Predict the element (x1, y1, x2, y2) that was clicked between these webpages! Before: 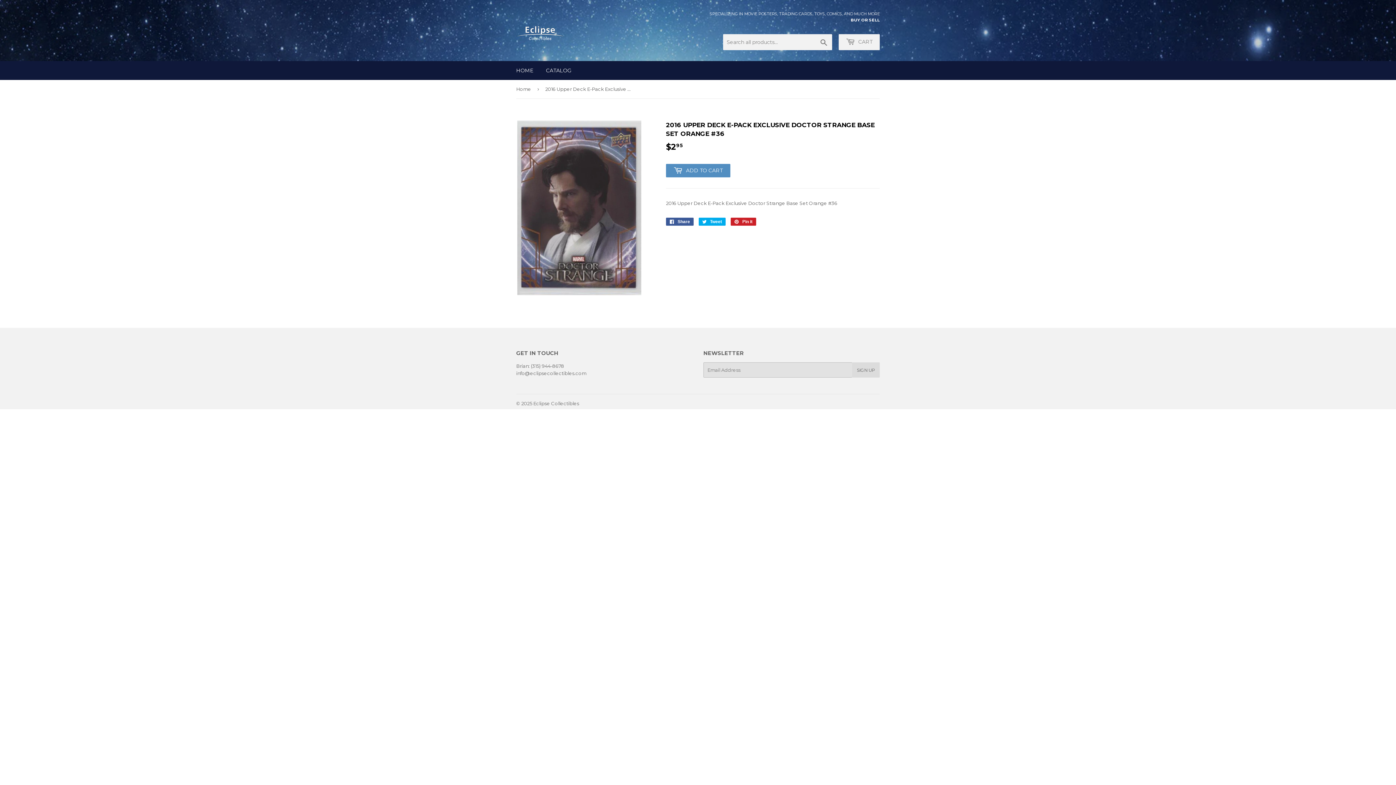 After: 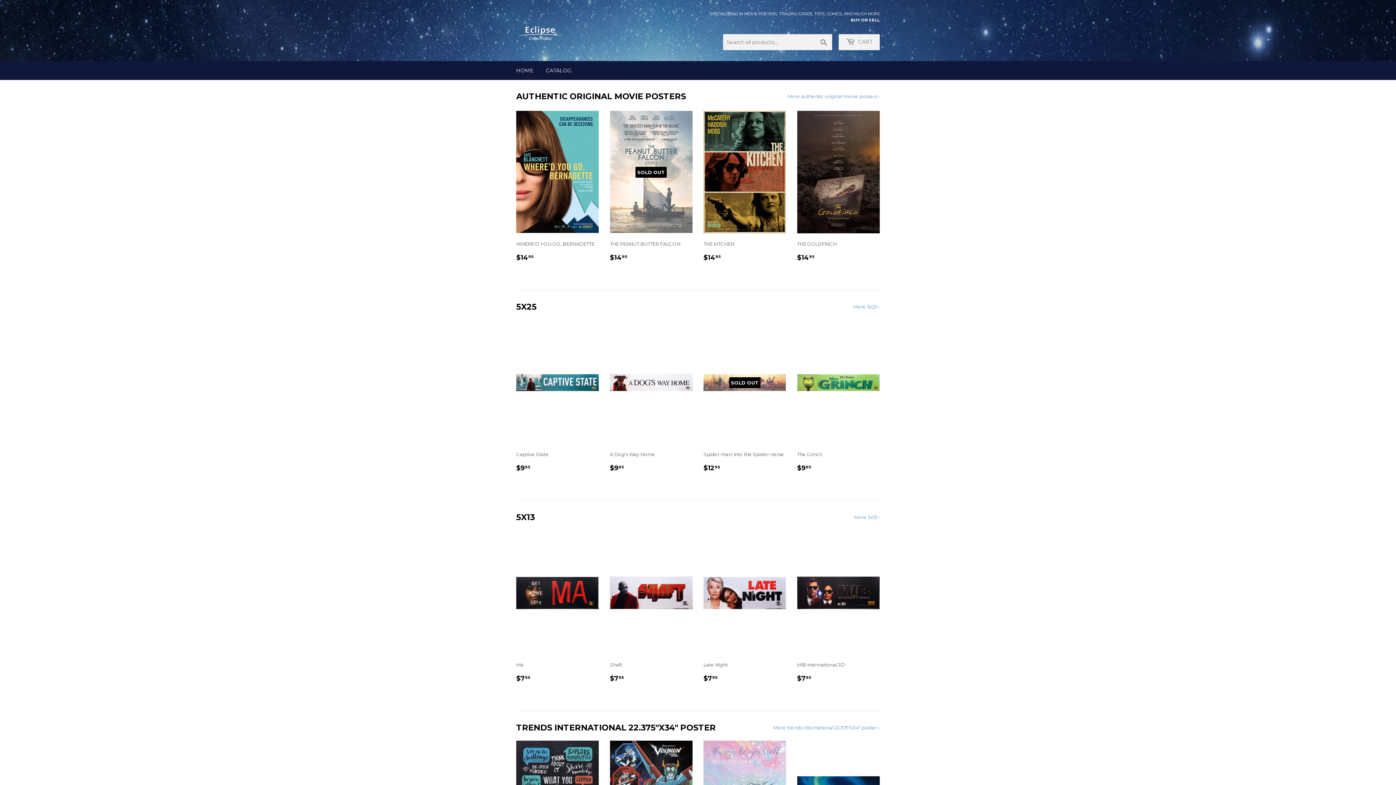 Action: bbox: (516, 80, 533, 98) label: Home